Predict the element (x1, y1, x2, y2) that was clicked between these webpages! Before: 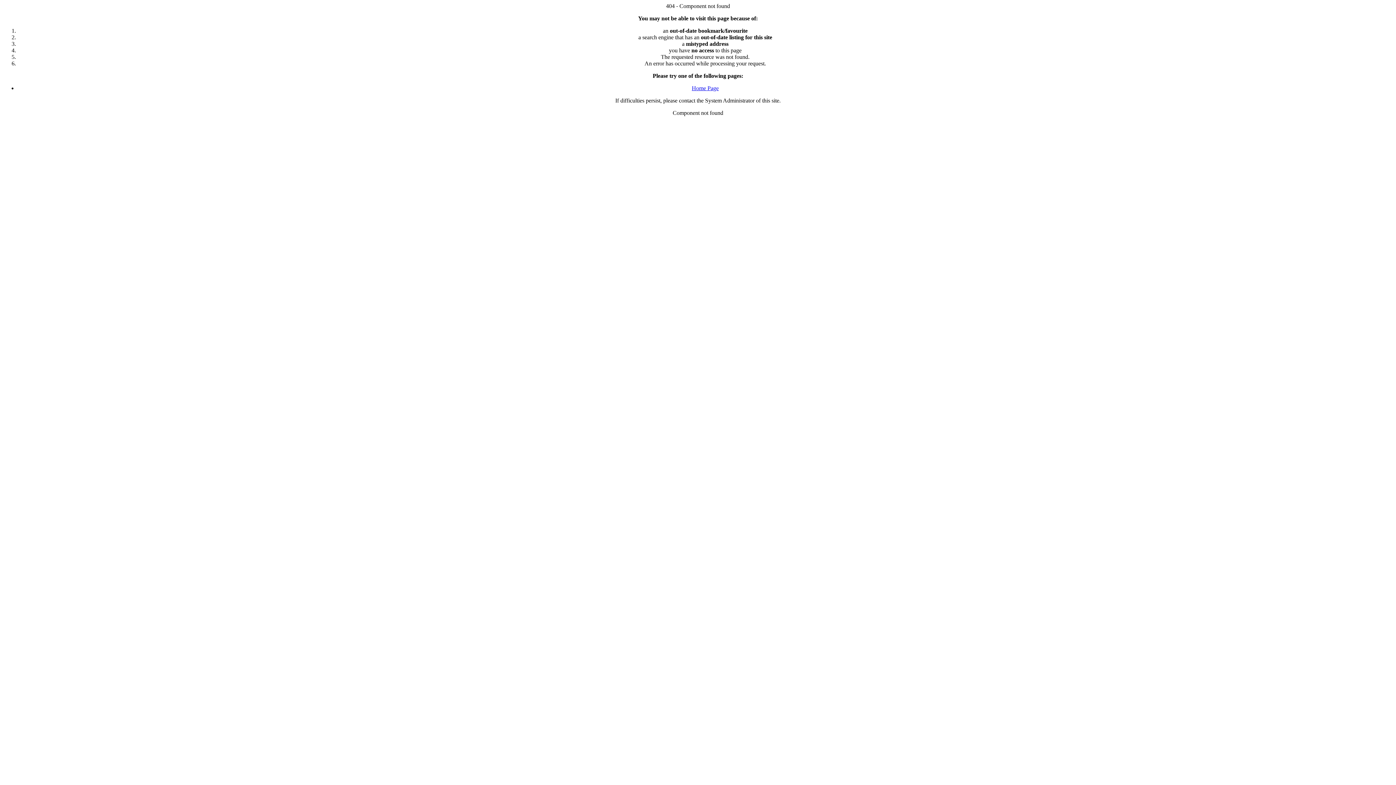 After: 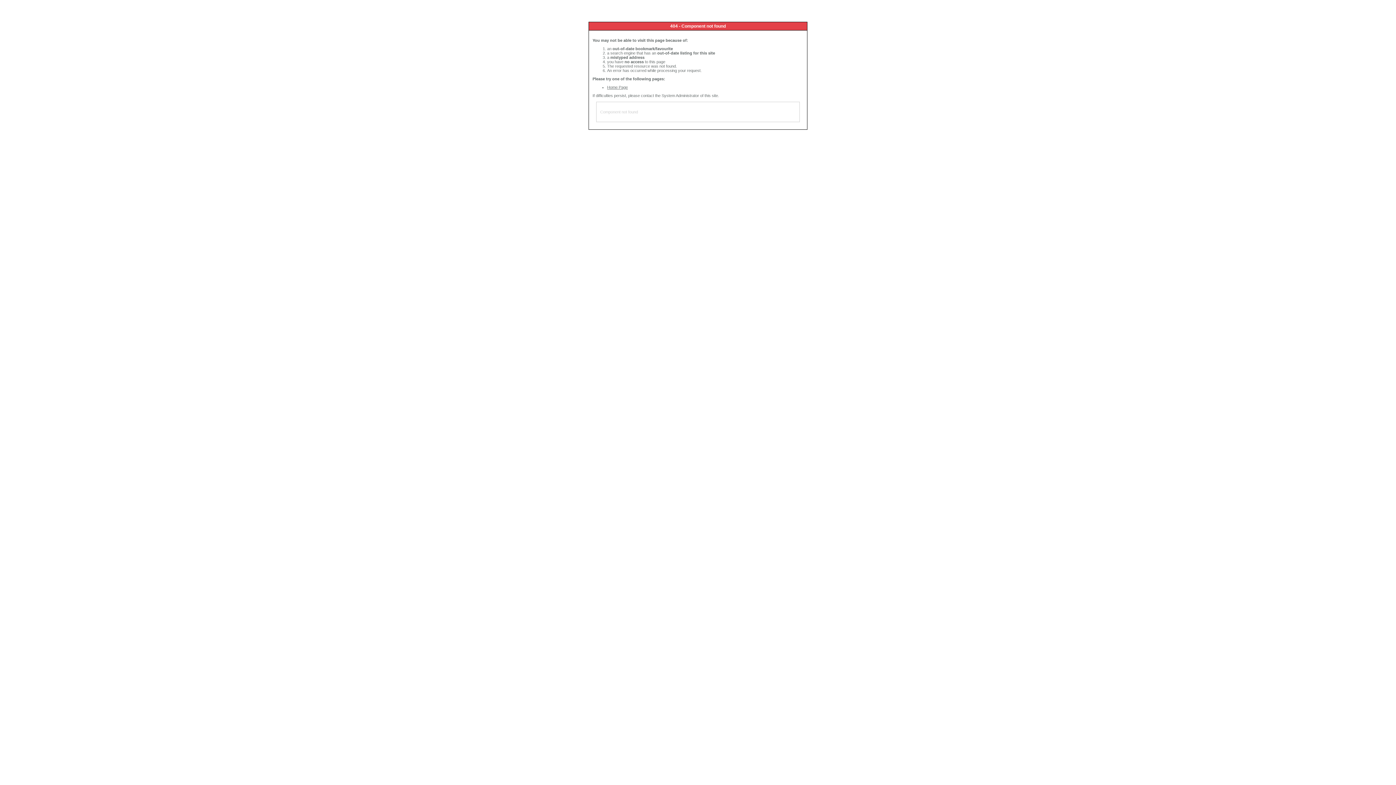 Action: label: Home Page bbox: (692, 85, 718, 91)